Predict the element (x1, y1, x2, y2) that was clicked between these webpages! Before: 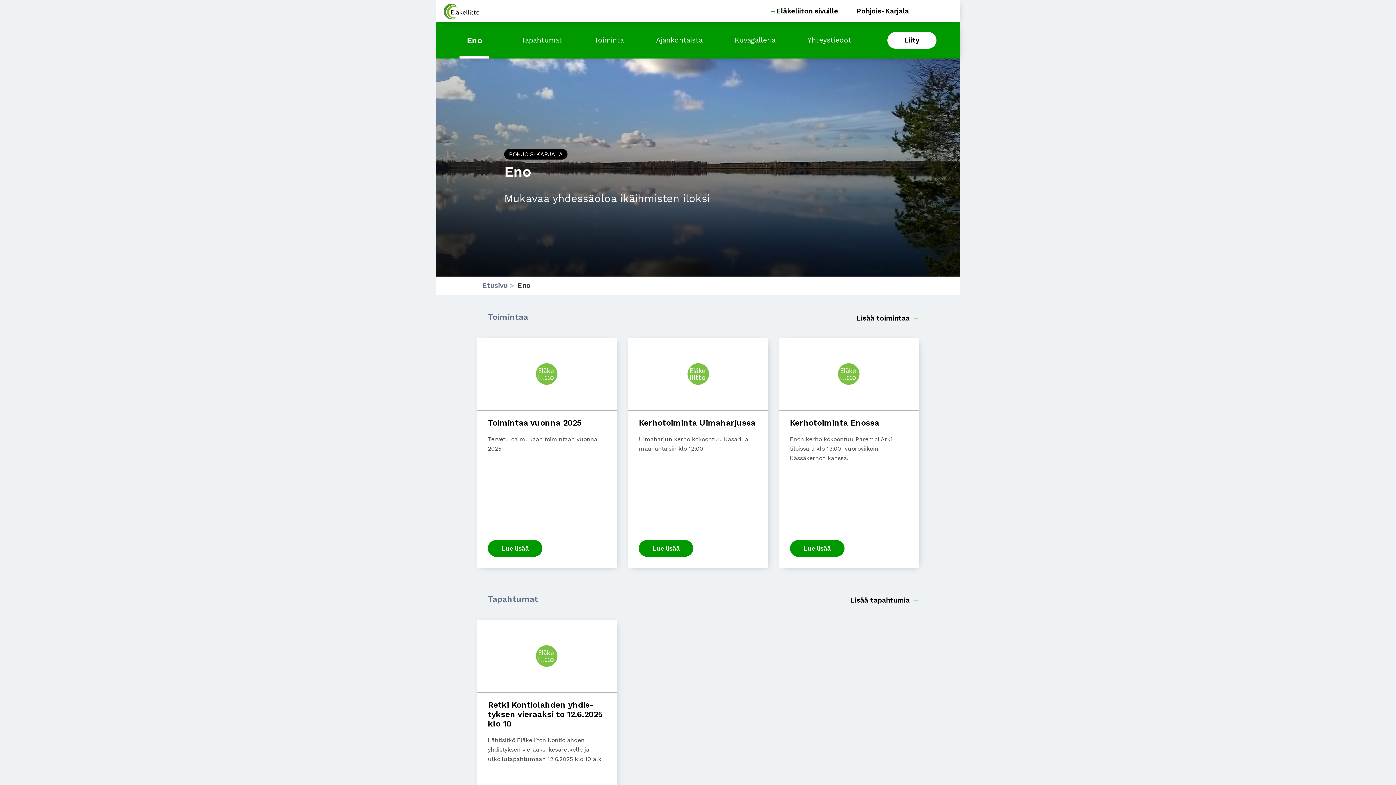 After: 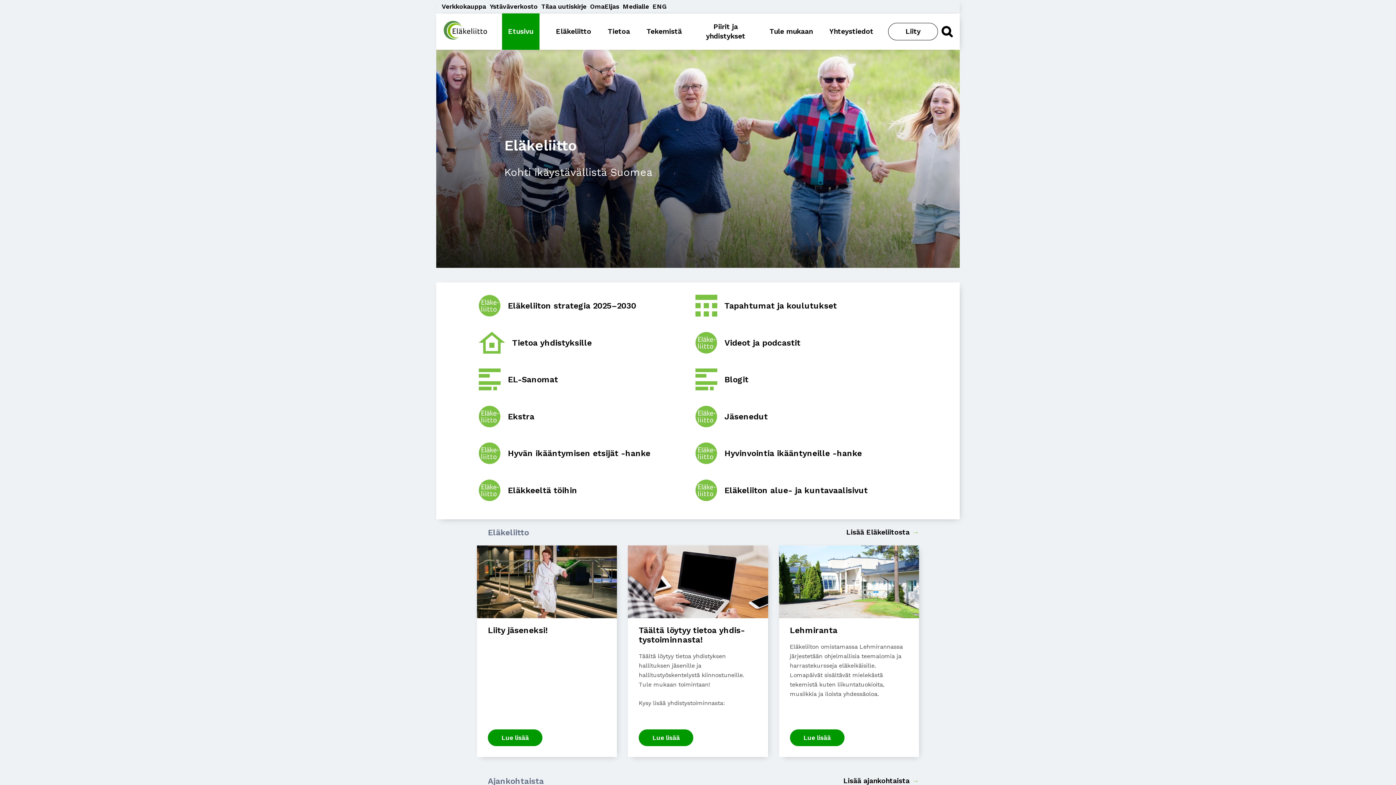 Action: label: Etusivu bbox: (482, 281, 507, 289)